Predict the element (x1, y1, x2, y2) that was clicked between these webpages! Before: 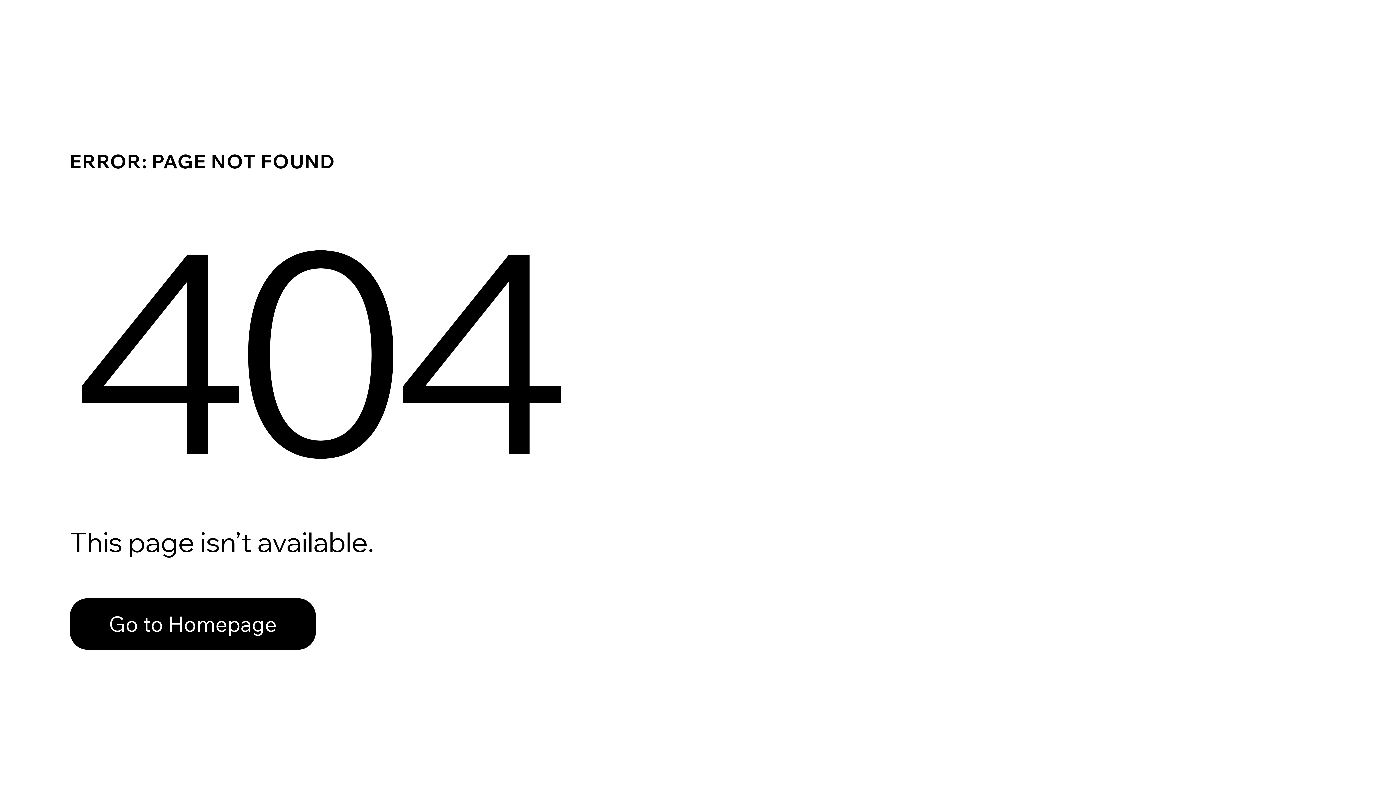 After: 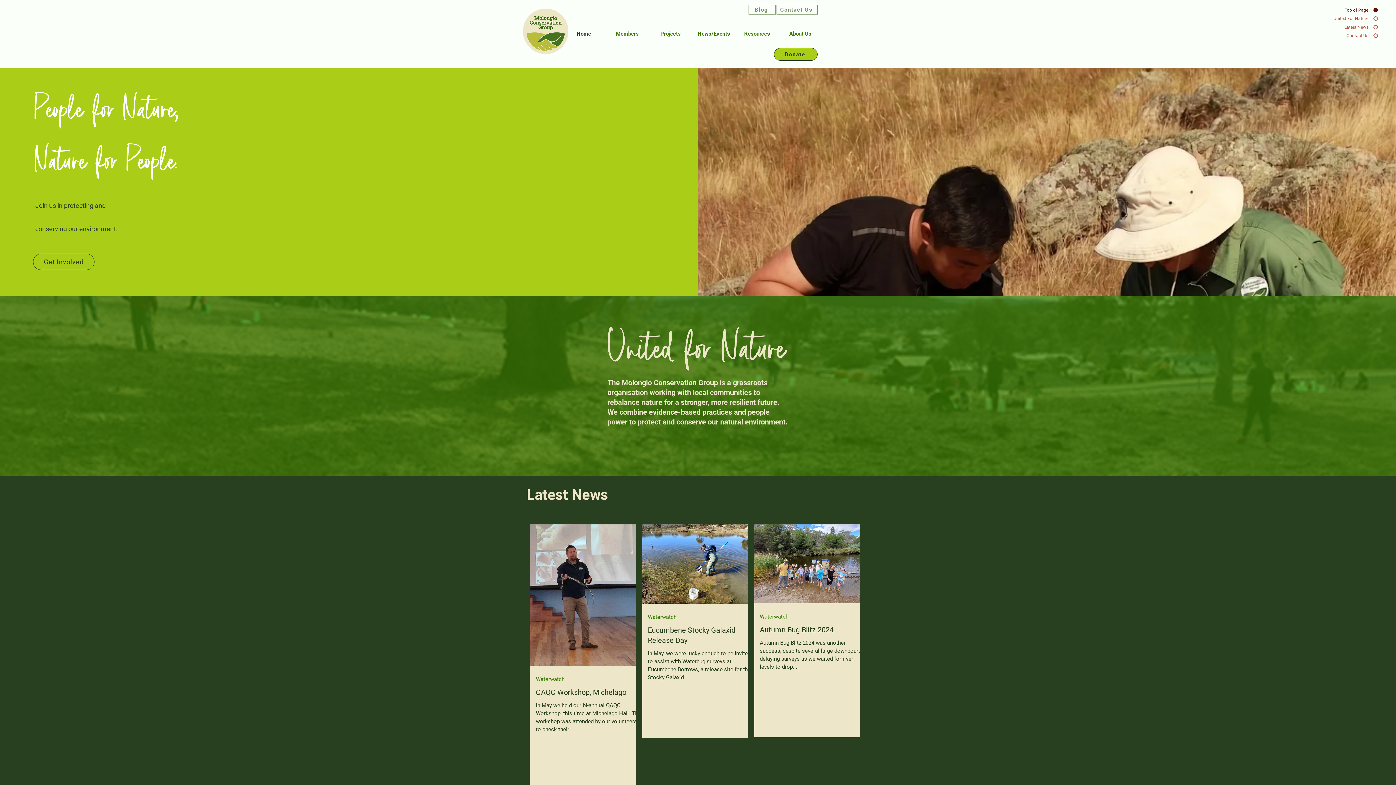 Action: label: Go to Homepage bbox: (69, 582, 768, 659)